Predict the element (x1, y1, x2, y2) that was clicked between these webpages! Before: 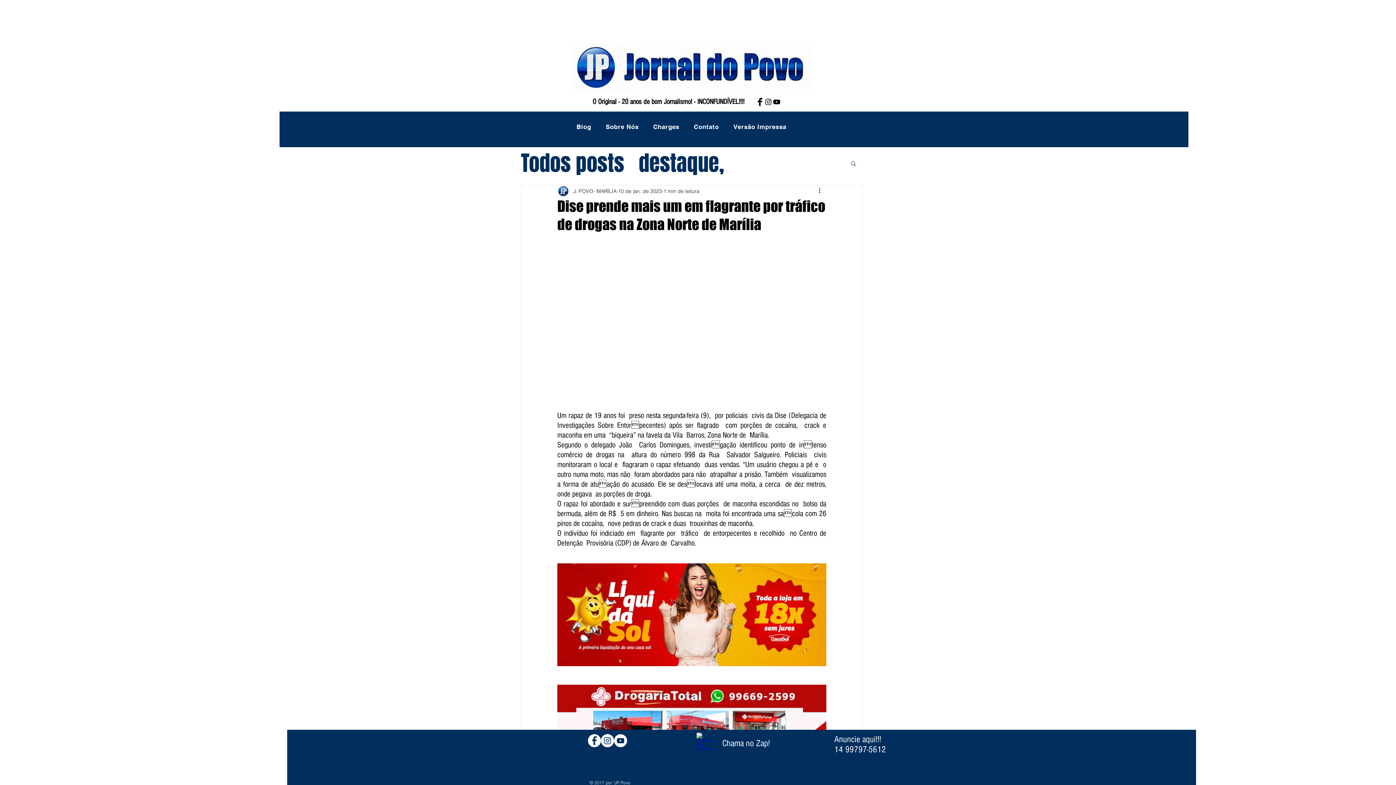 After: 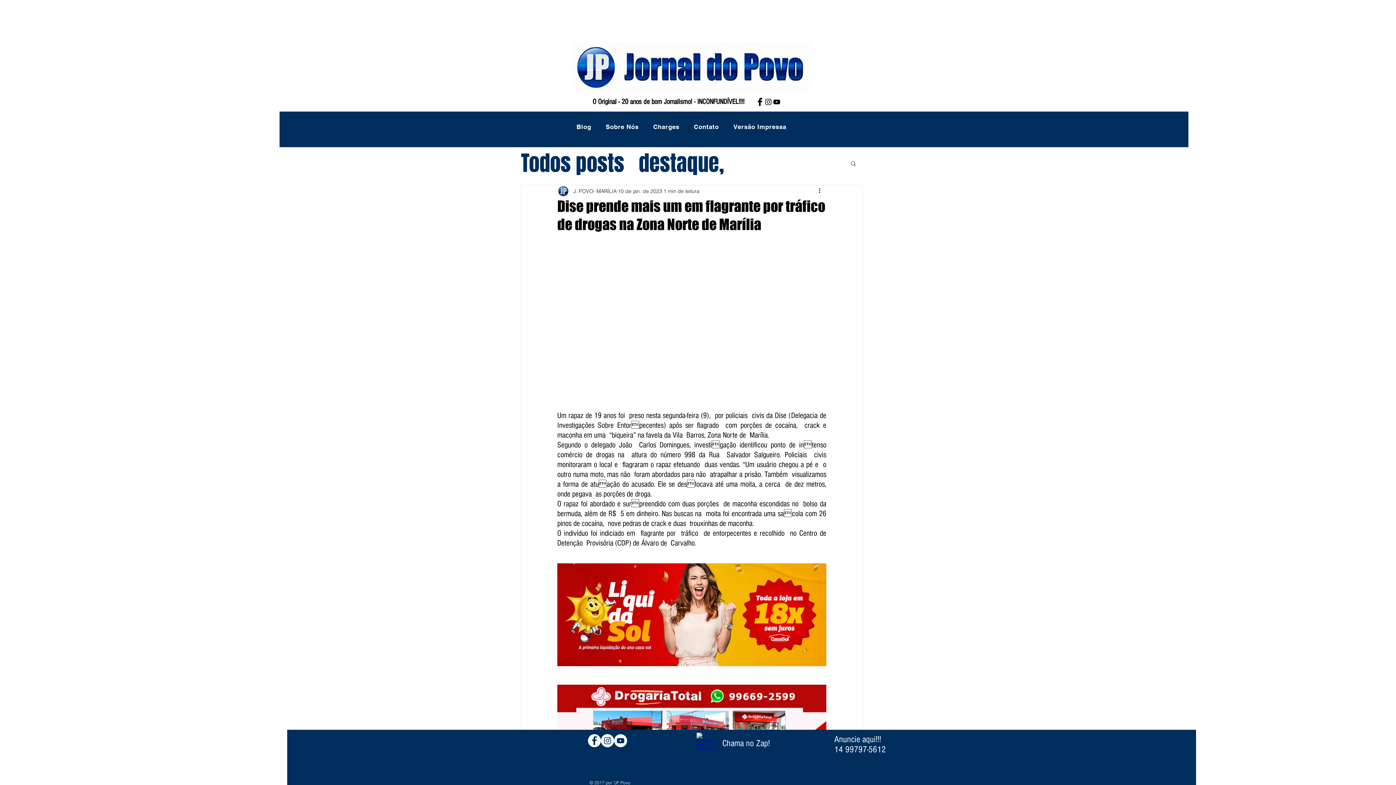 Action: label: Facebook - White Circle bbox: (588, 734, 601, 747)